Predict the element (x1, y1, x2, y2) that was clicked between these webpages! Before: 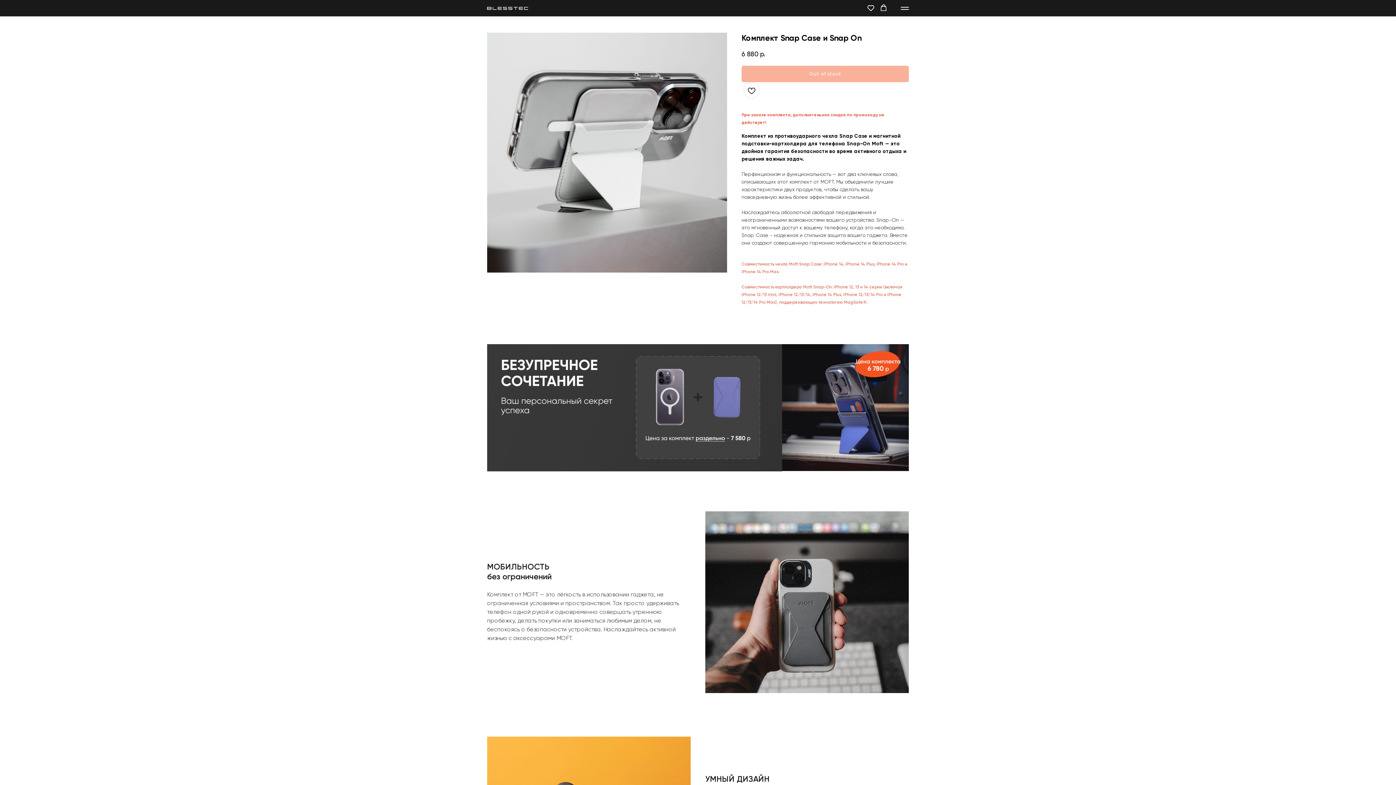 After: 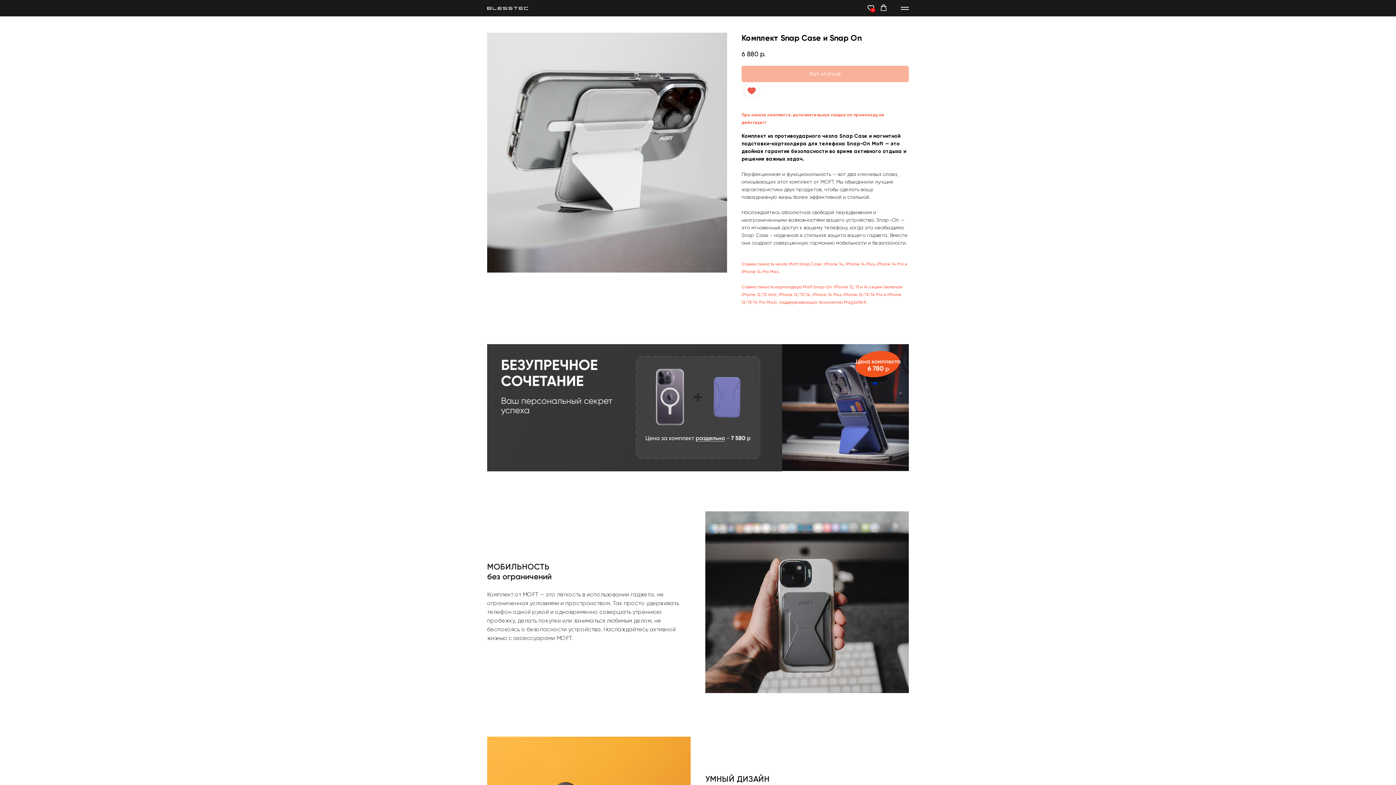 Action: bbox: (743, 82, 760, 98)